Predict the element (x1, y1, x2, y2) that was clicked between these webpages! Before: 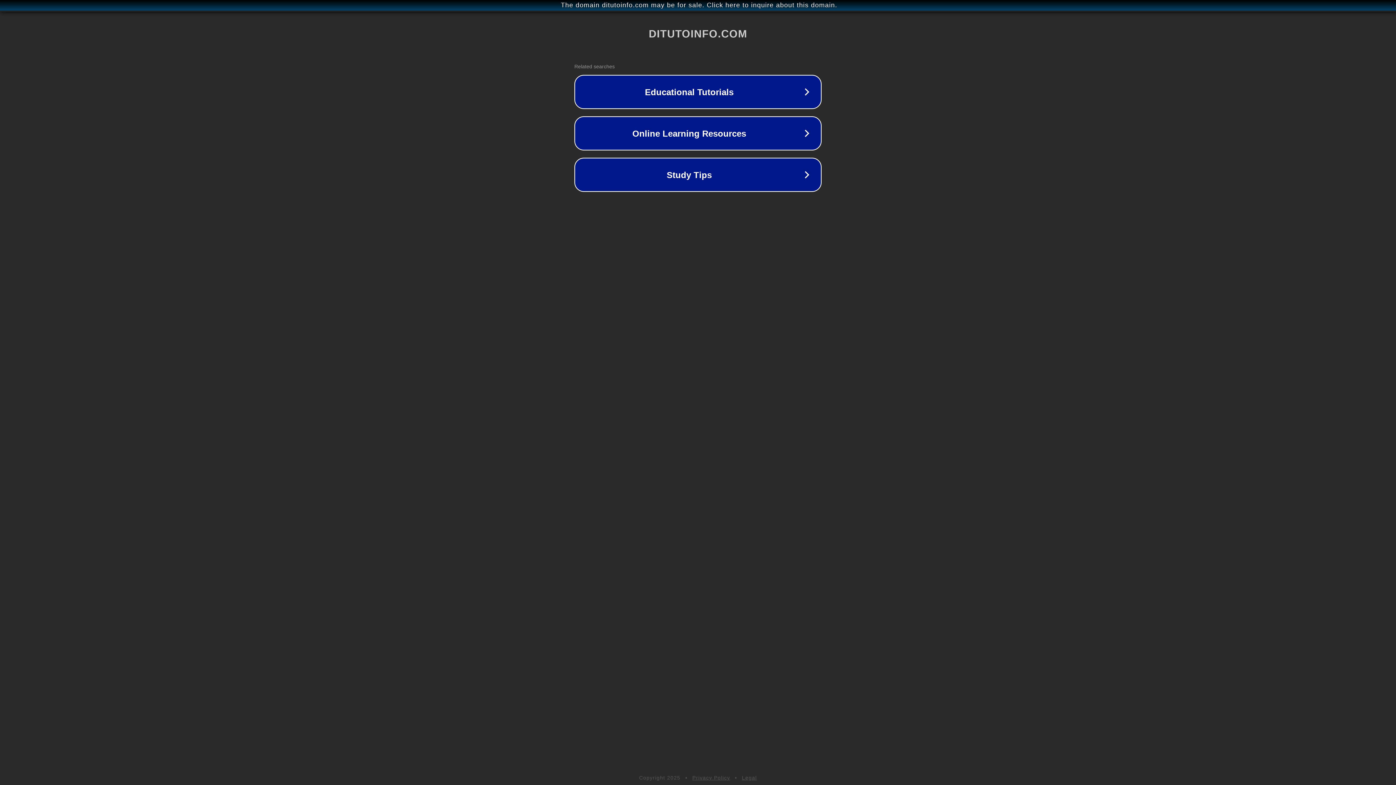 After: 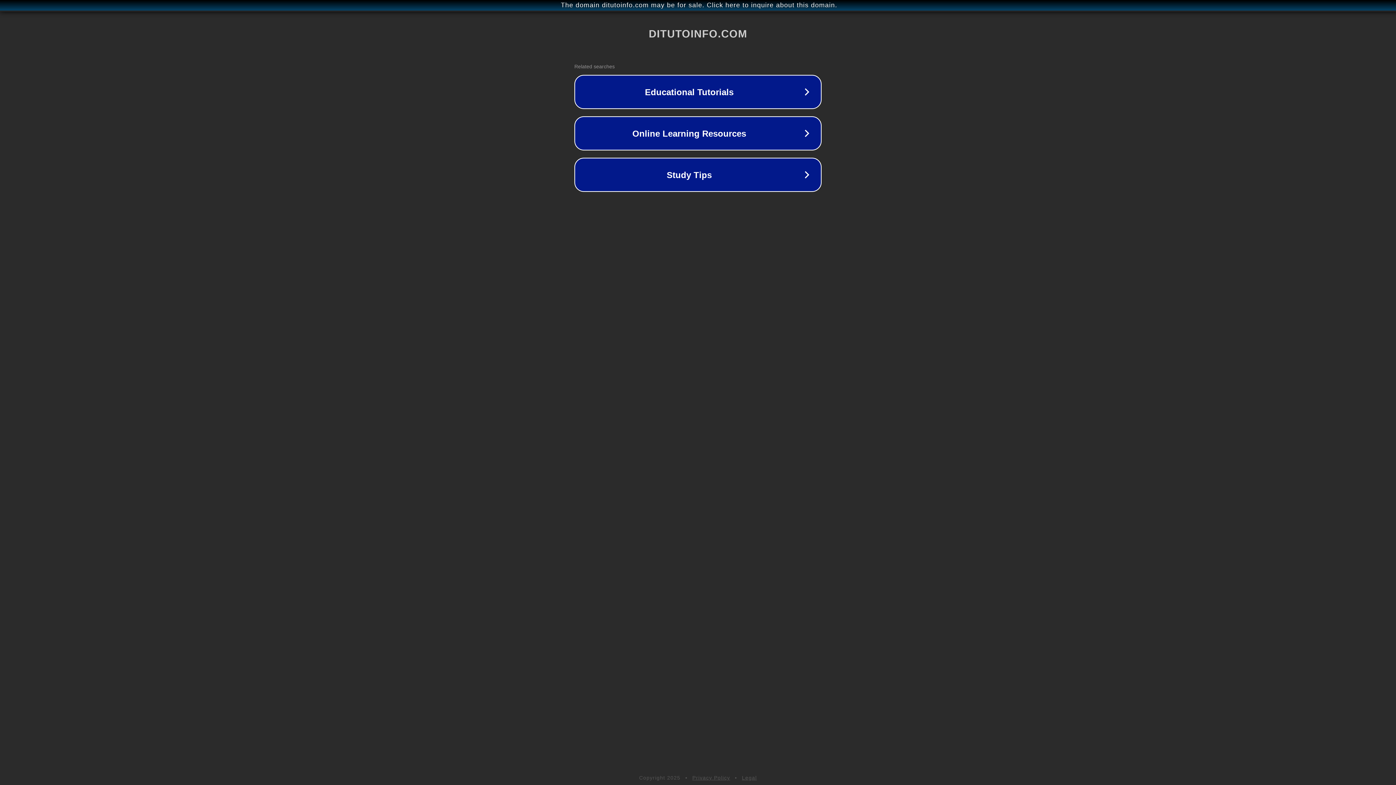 Action: label: Privacy Policy bbox: (692, 775, 730, 781)